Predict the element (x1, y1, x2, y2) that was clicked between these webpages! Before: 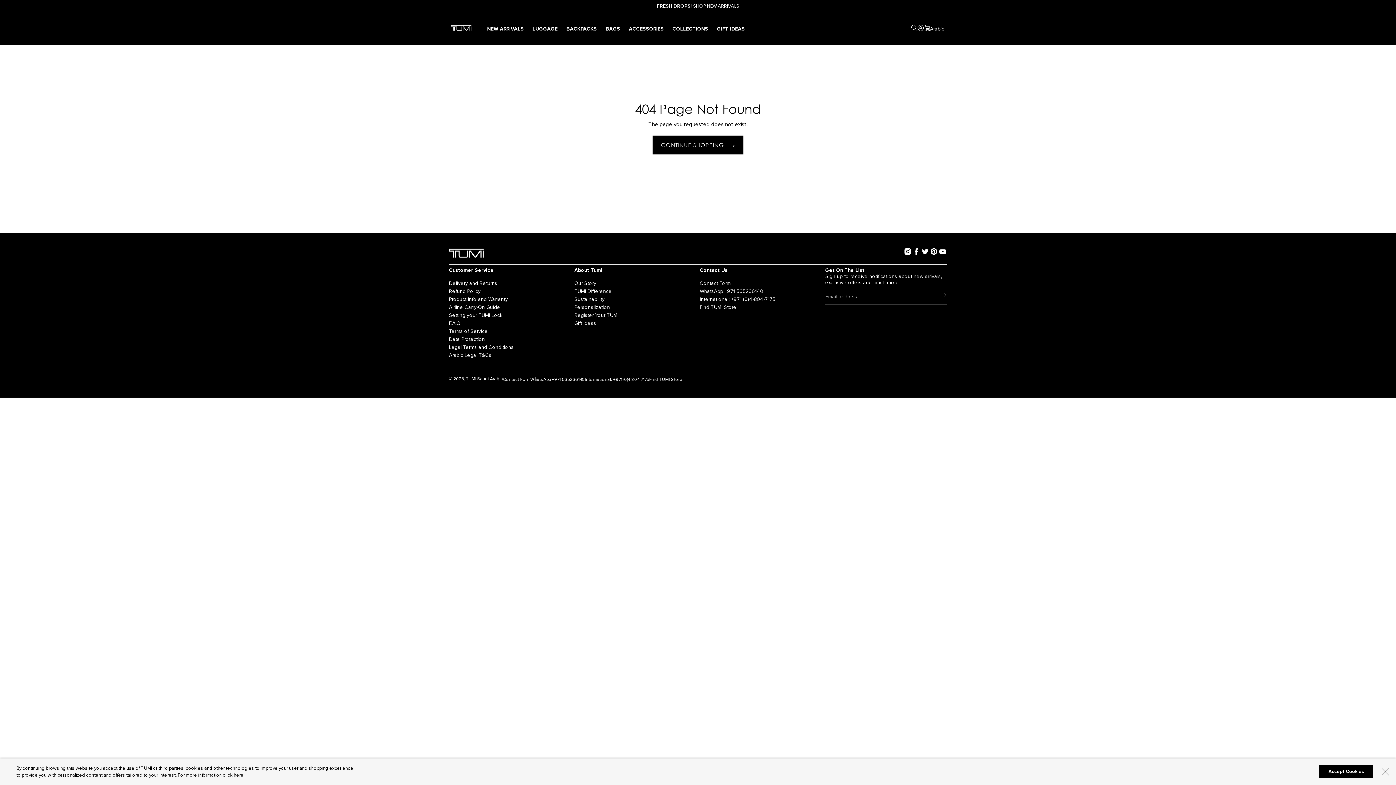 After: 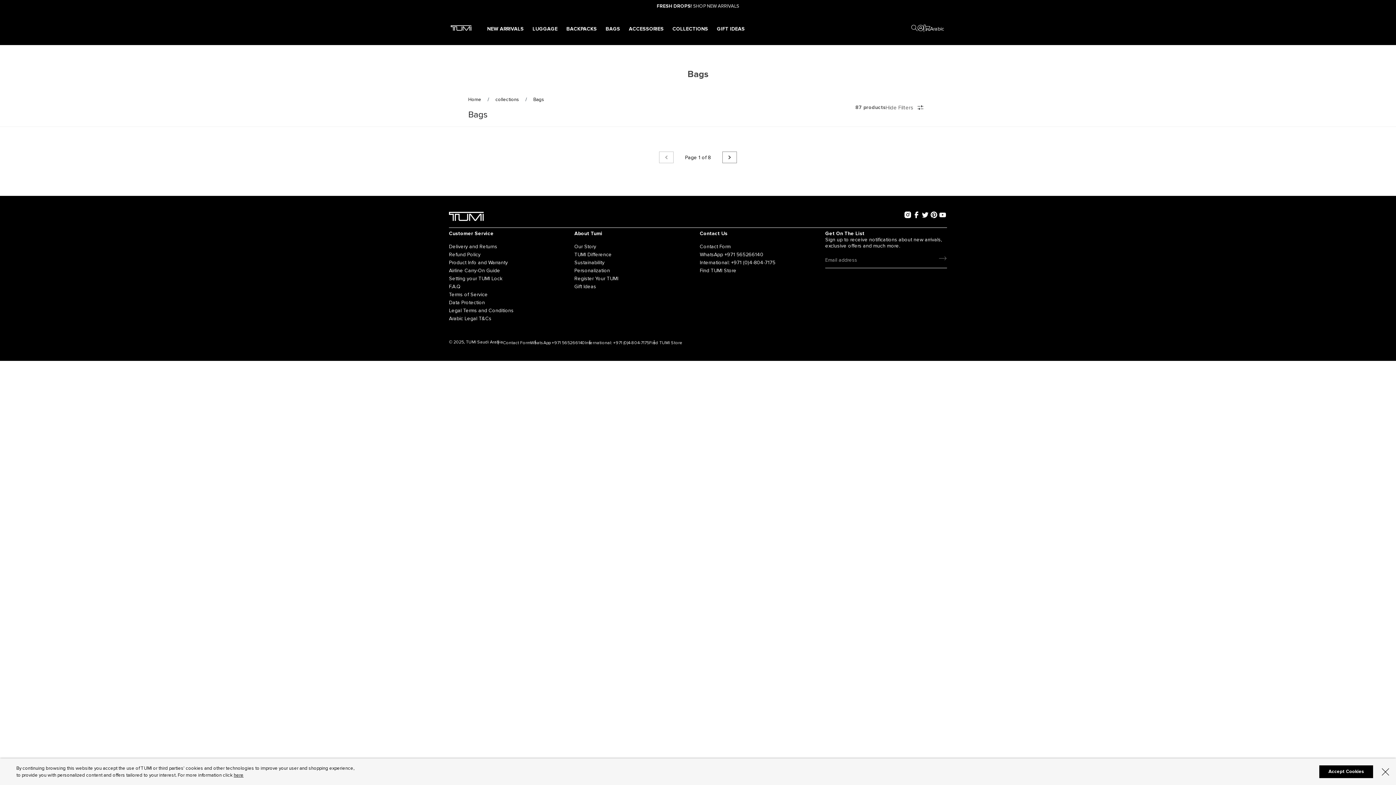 Action: bbox: (605, 12, 620, 45) label: BAGS